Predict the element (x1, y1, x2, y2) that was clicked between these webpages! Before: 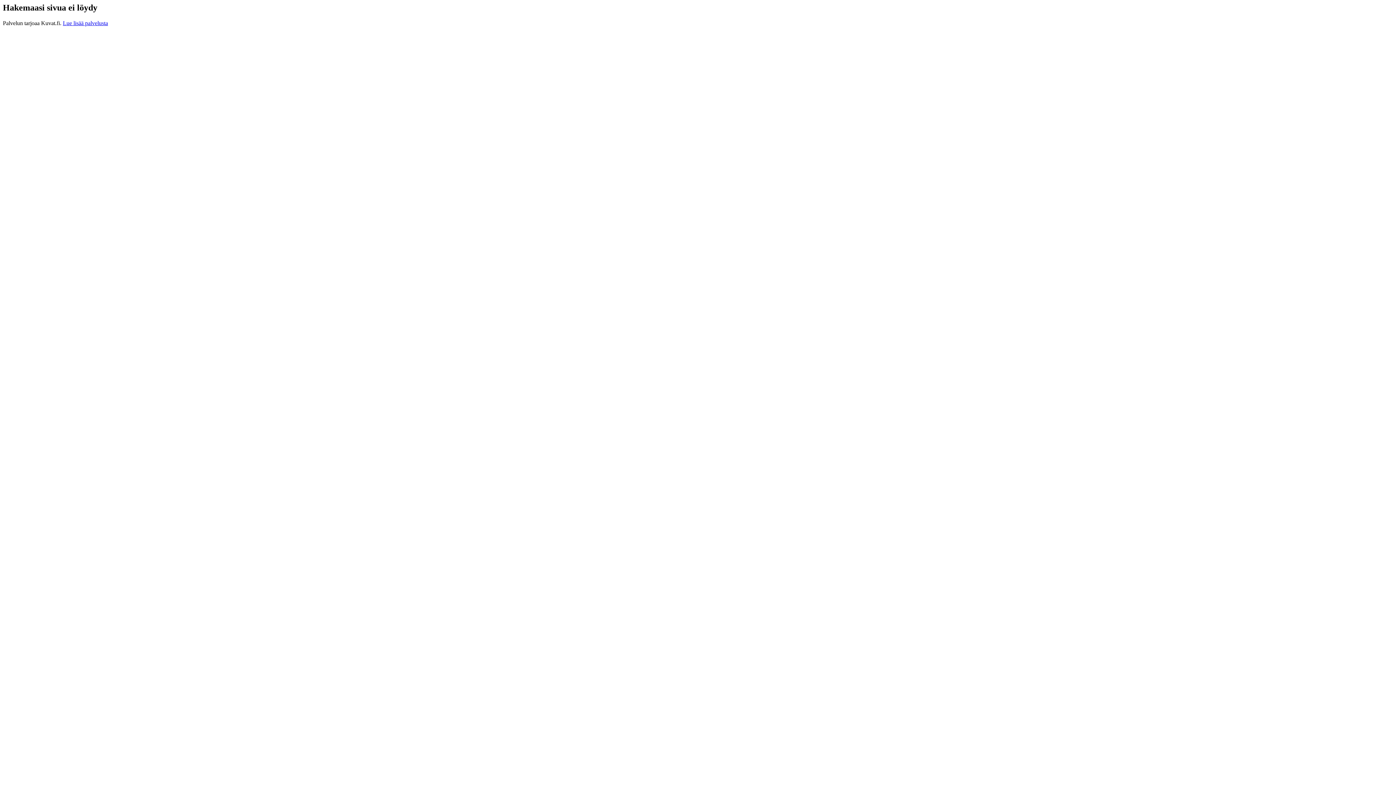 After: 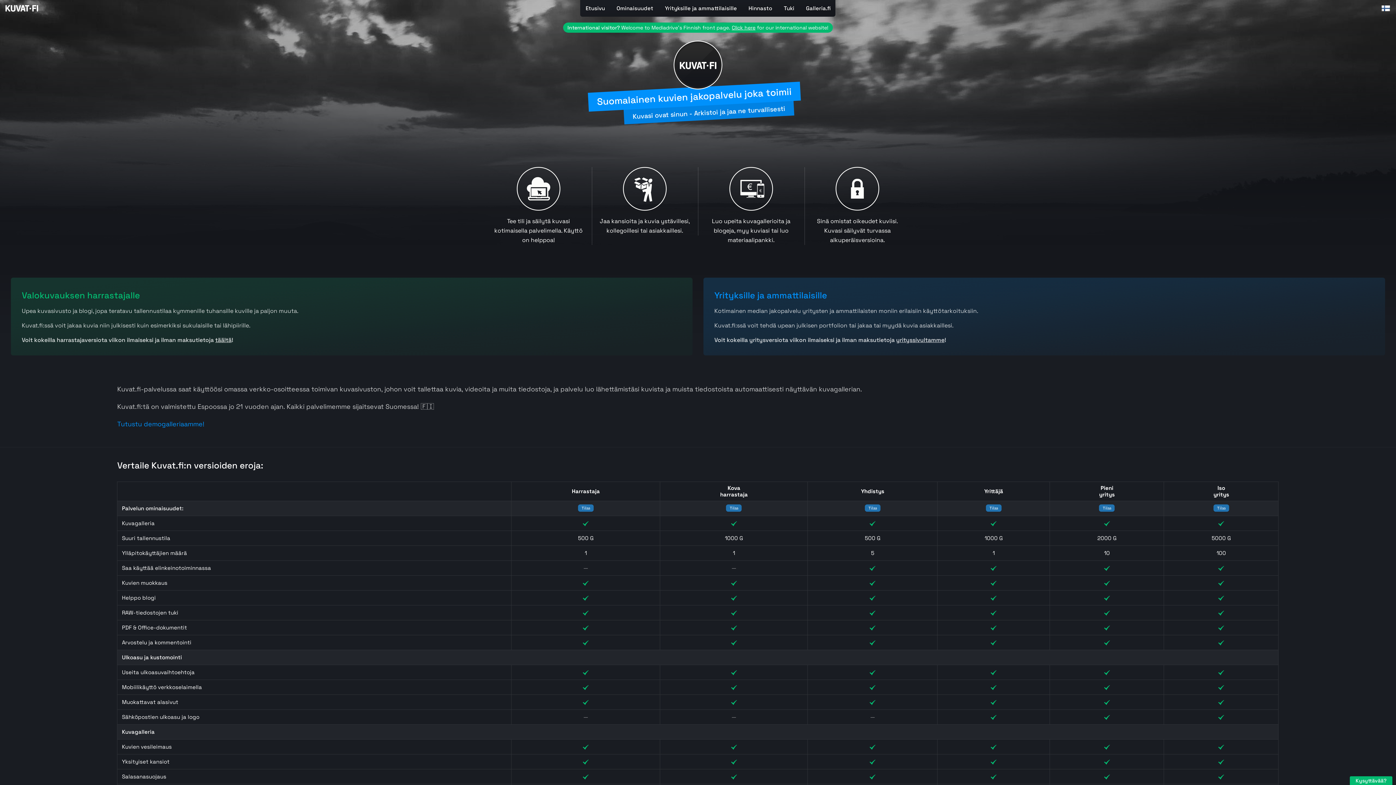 Action: label: Lue lisää palvelusta bbox: (62, 19, 108, 26)